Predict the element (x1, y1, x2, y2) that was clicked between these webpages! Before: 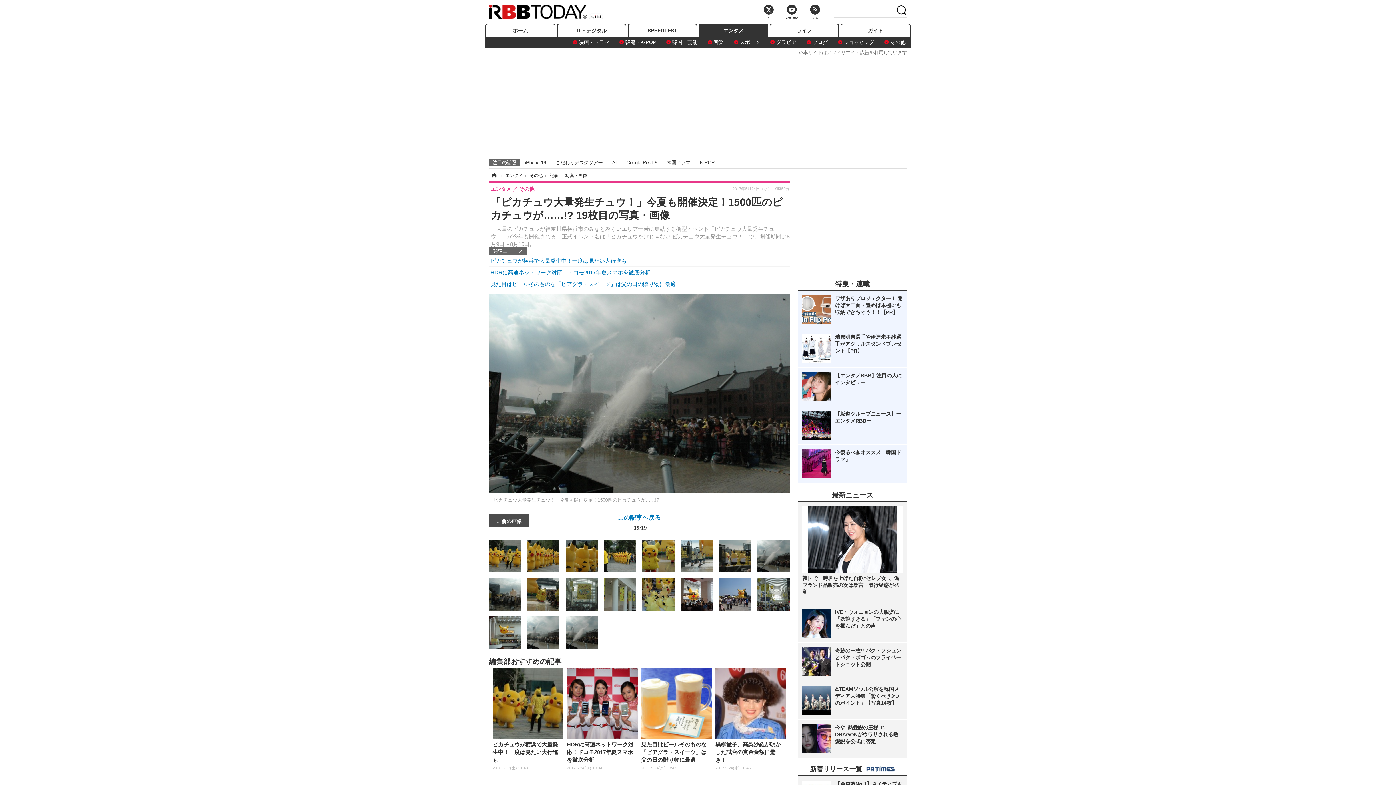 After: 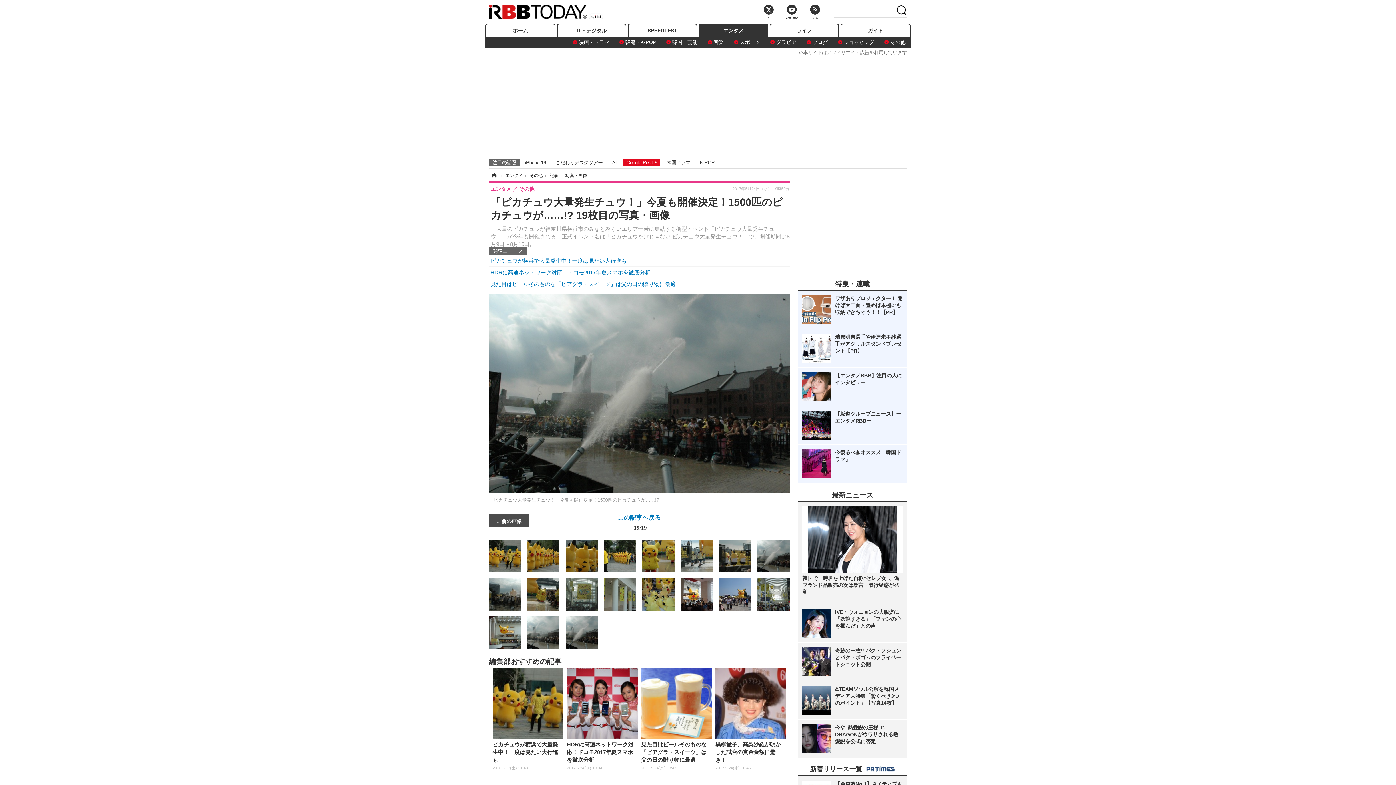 Action: bbox: (623, 159, 660, 166) label: Google Pixel 9